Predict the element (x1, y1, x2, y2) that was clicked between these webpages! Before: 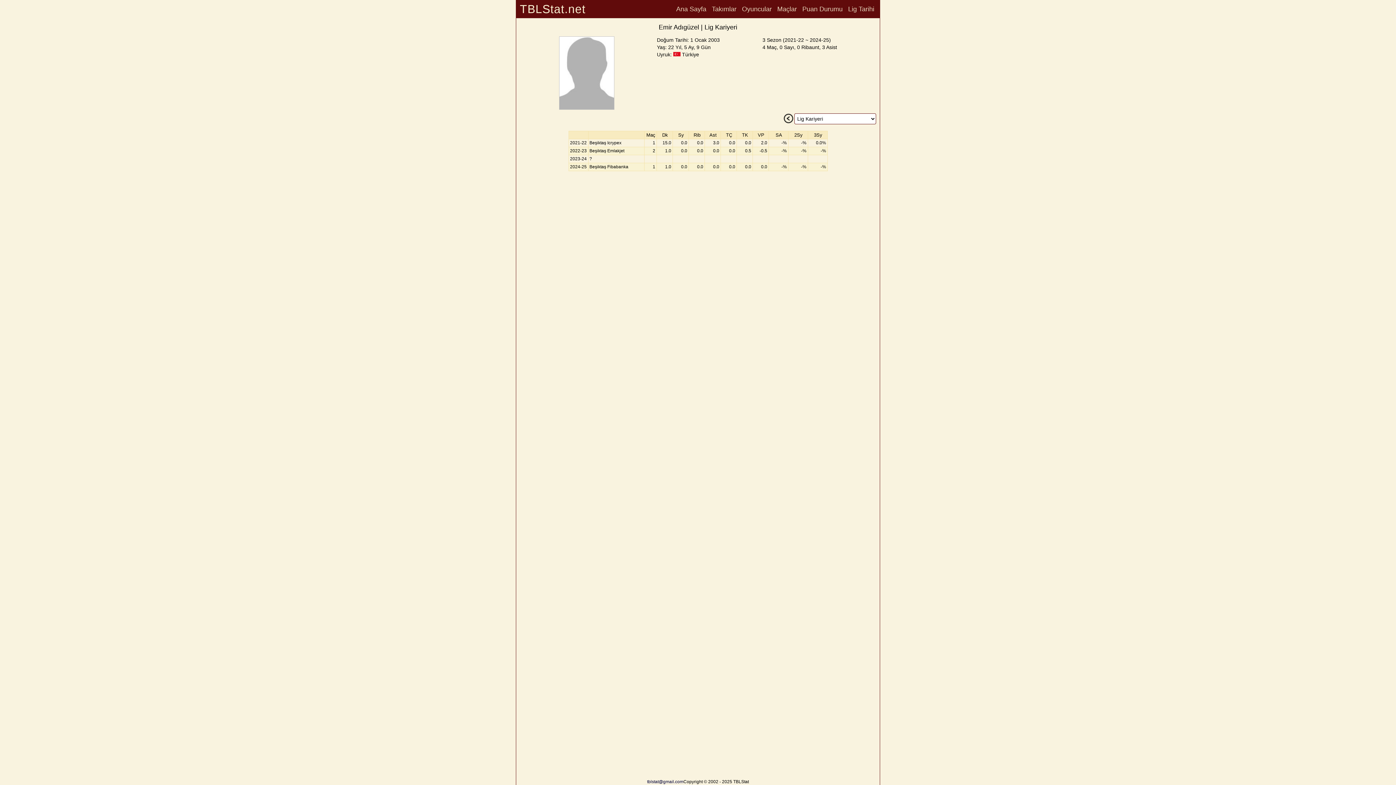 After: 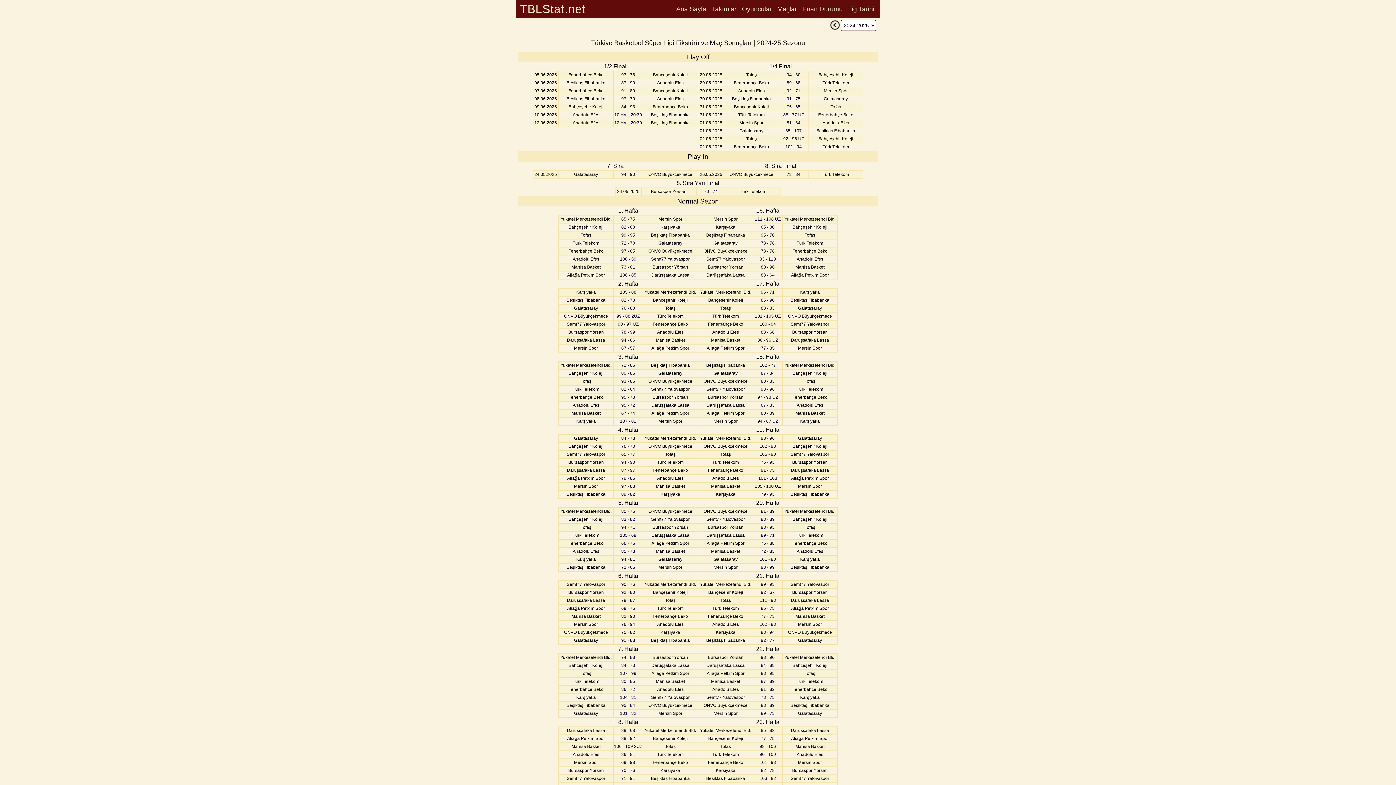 Action: label: Maçlar bbox: (775, 0, 798, 18)